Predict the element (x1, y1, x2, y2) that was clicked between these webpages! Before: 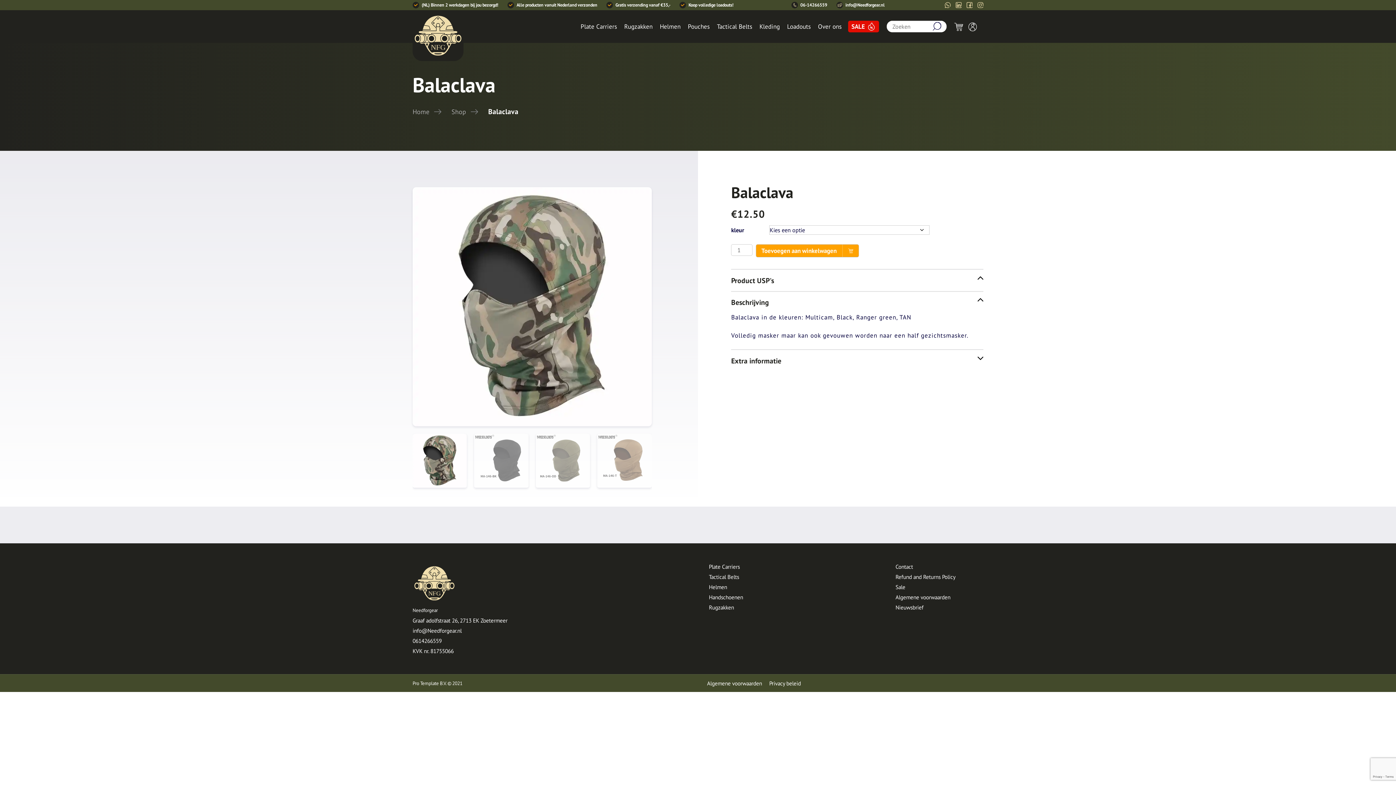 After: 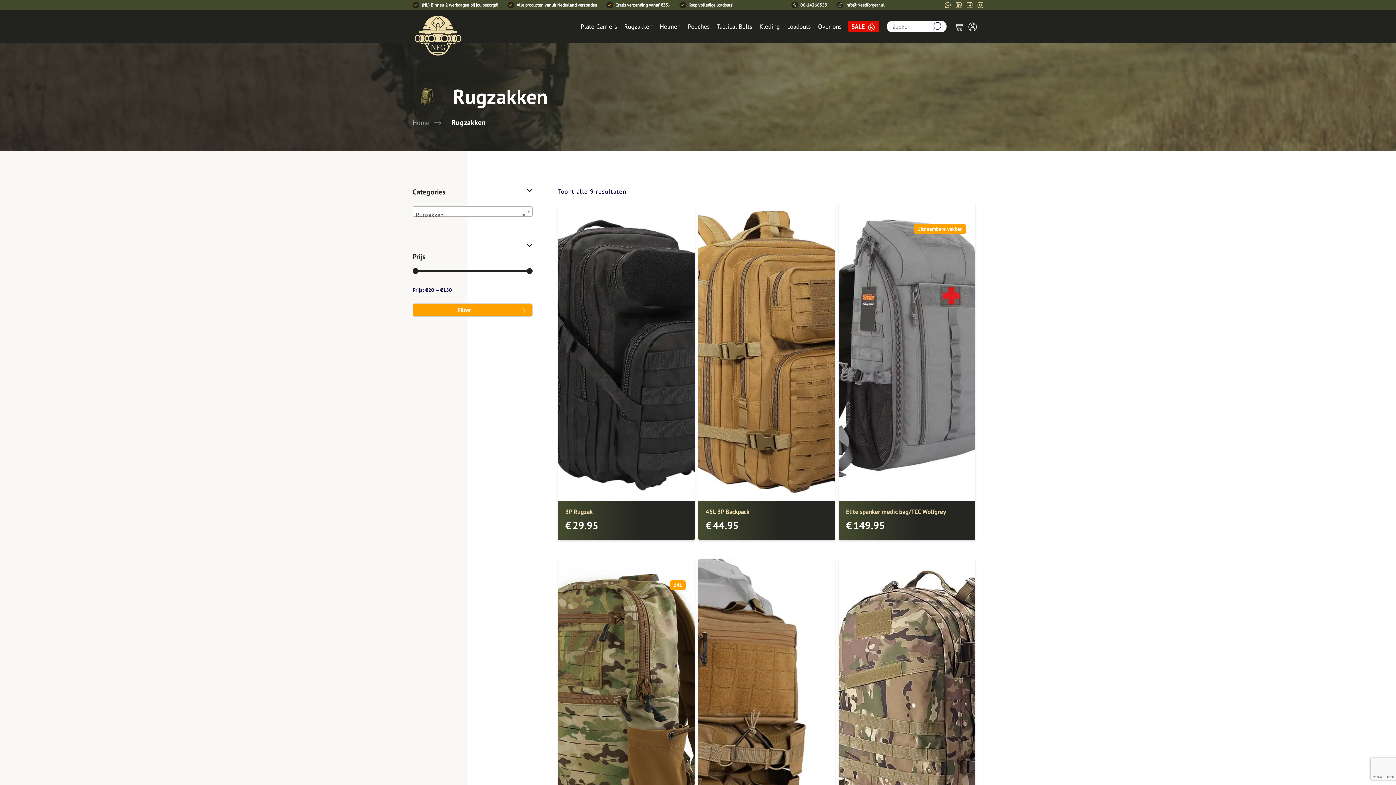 Action: bbox: (624, 22, 652, 31) label: Rugzakken